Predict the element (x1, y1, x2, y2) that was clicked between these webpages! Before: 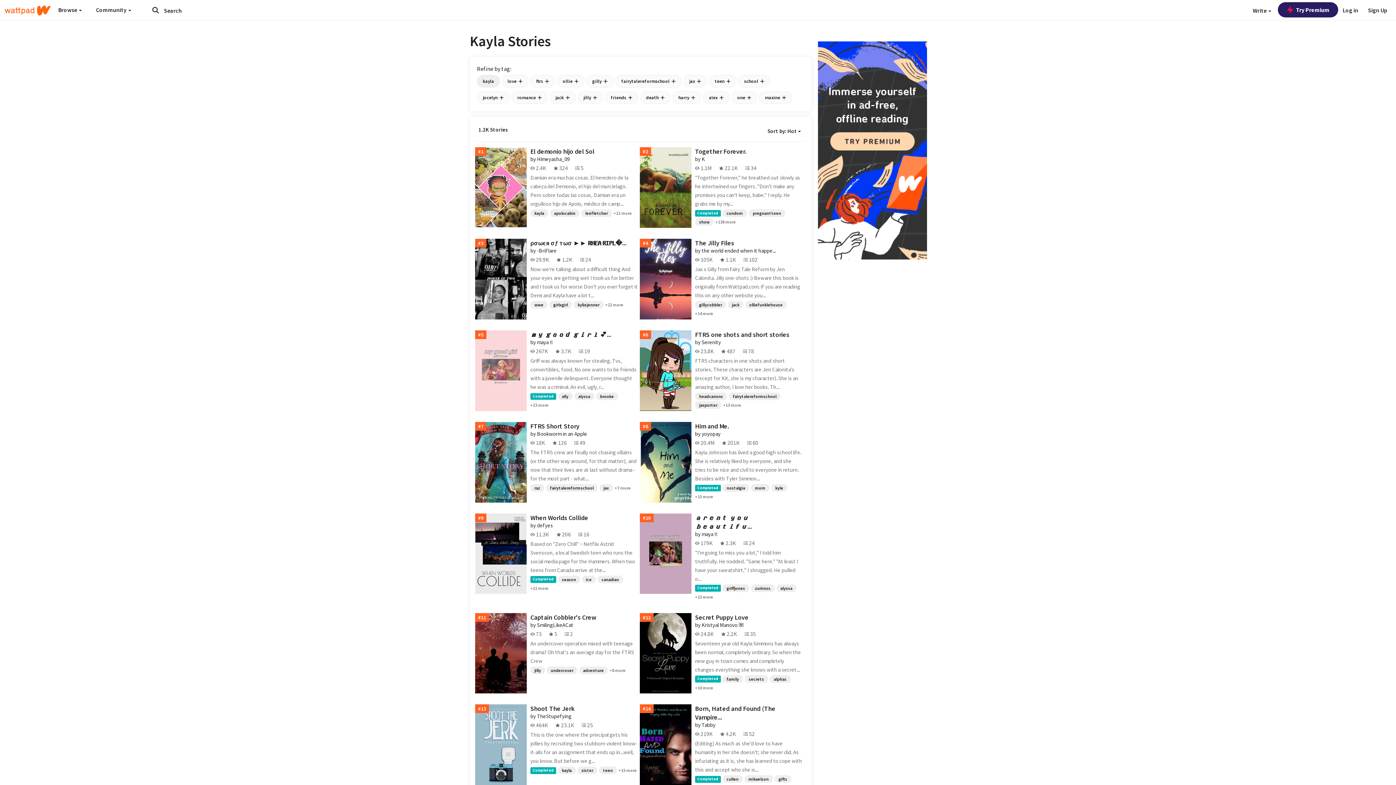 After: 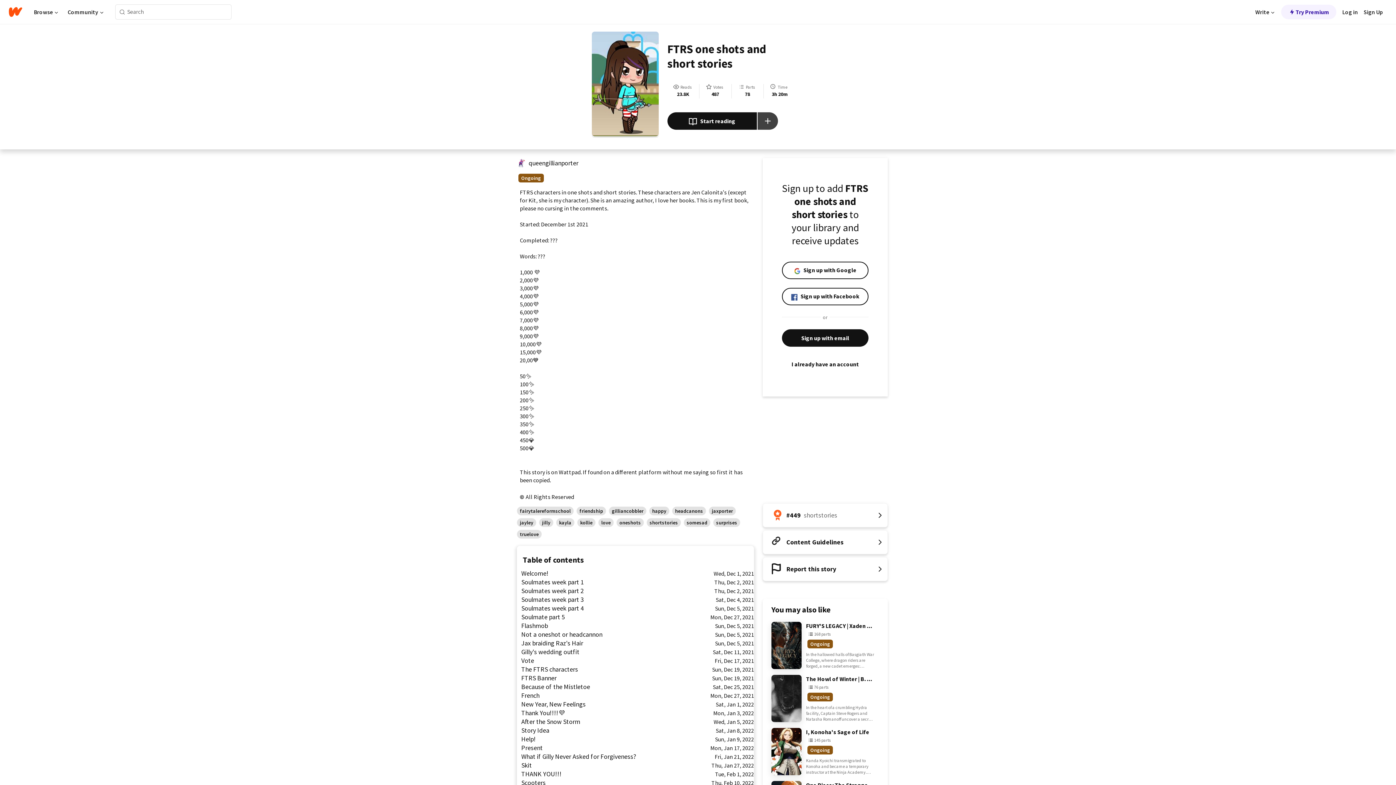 Action: label: +13 more bbox: (723, 400, 741, 410)